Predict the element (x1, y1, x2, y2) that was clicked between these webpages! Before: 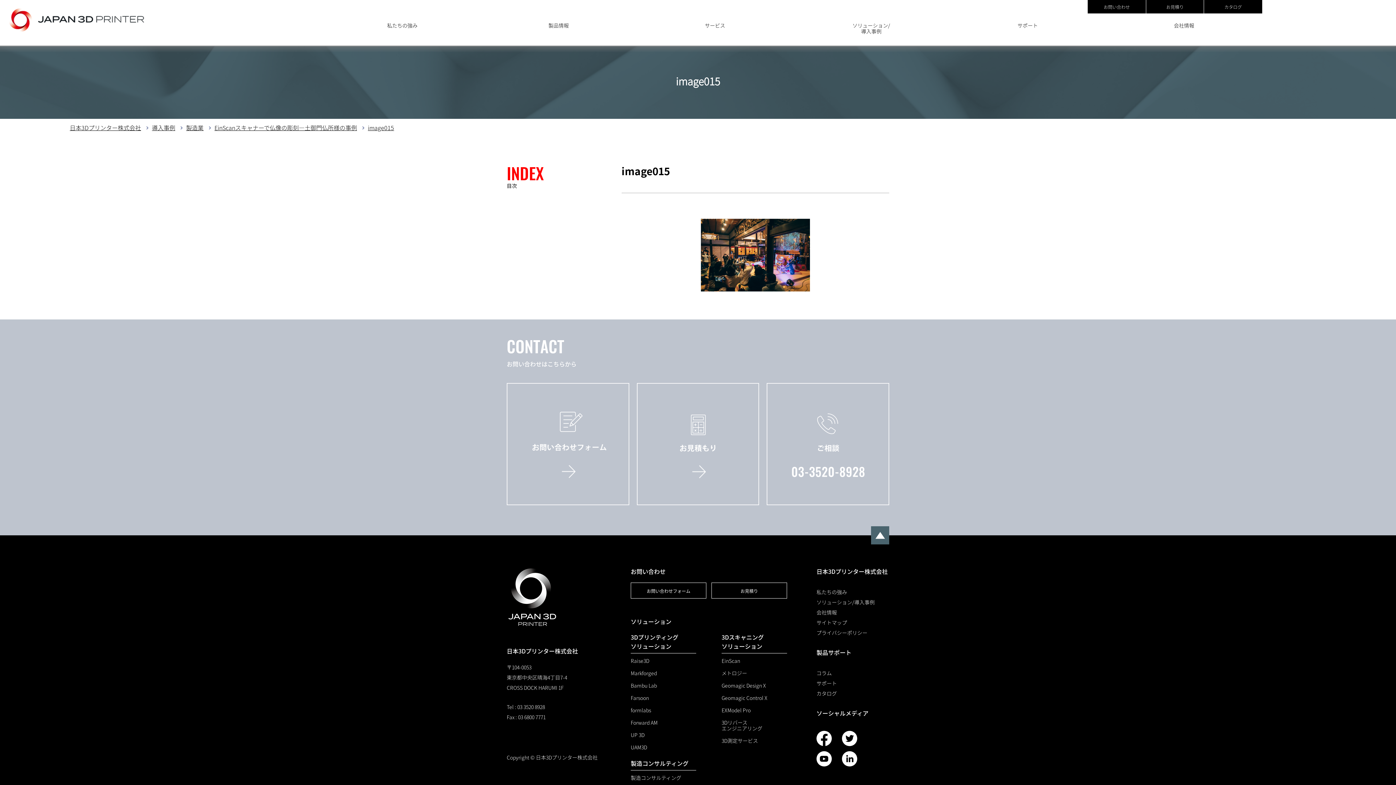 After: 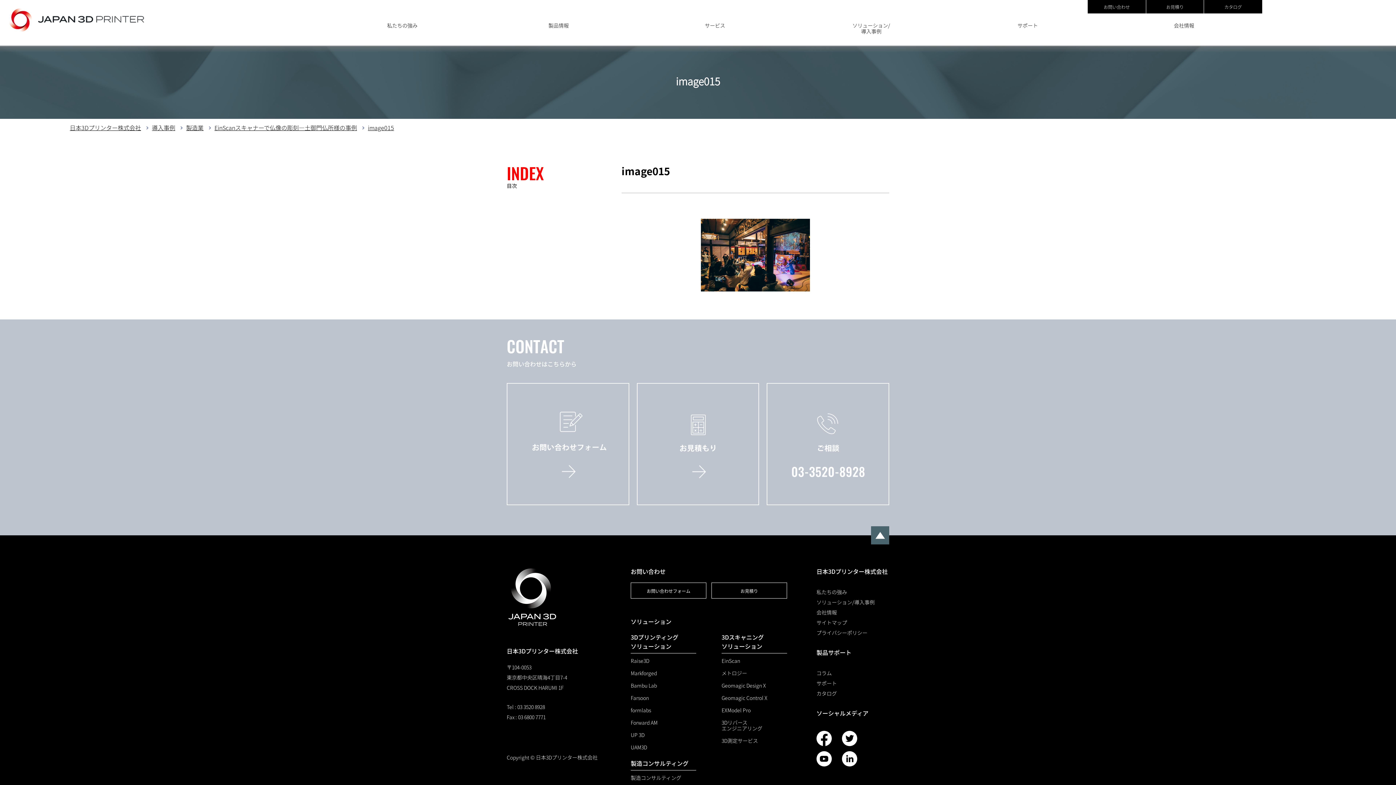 Action: bbox: (721, 682, 787, 688) label: Geomagic Design X